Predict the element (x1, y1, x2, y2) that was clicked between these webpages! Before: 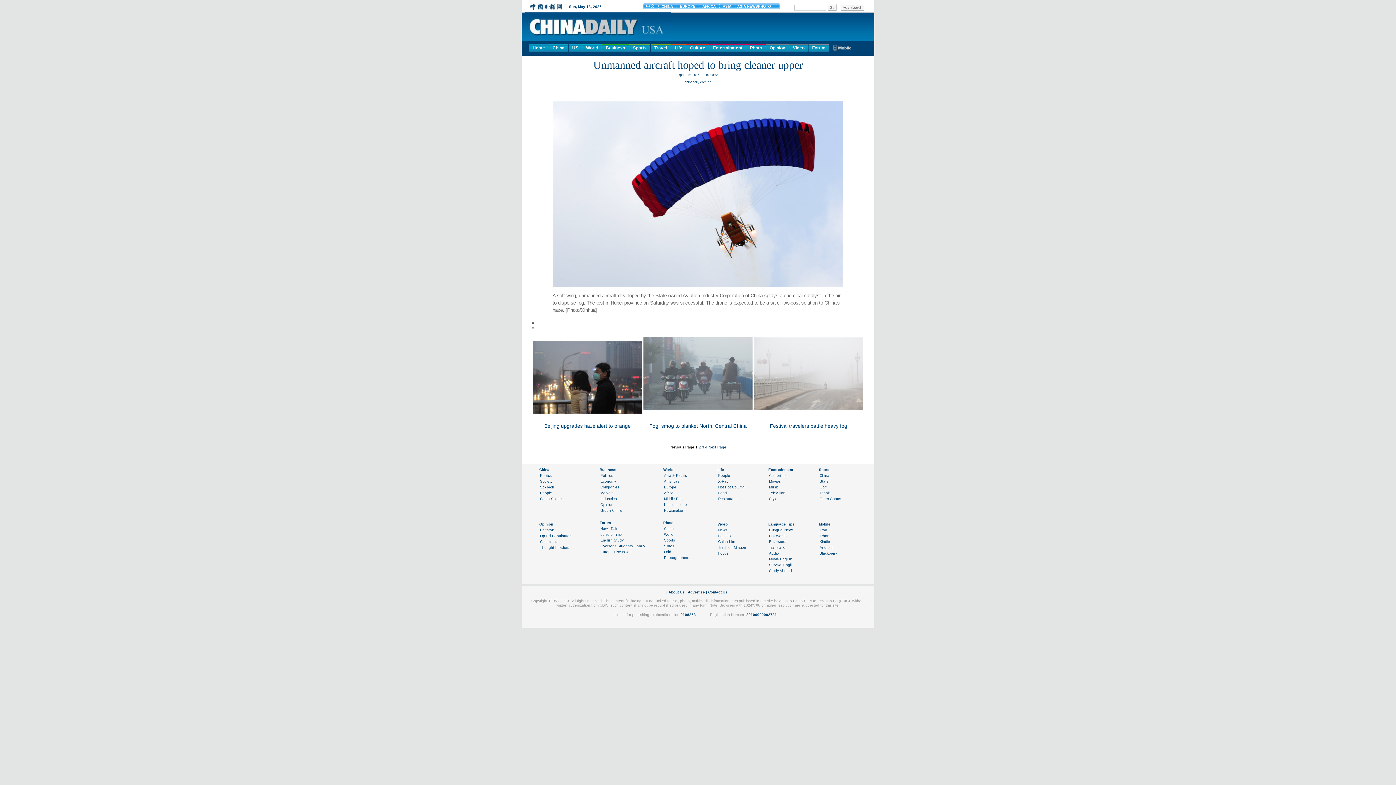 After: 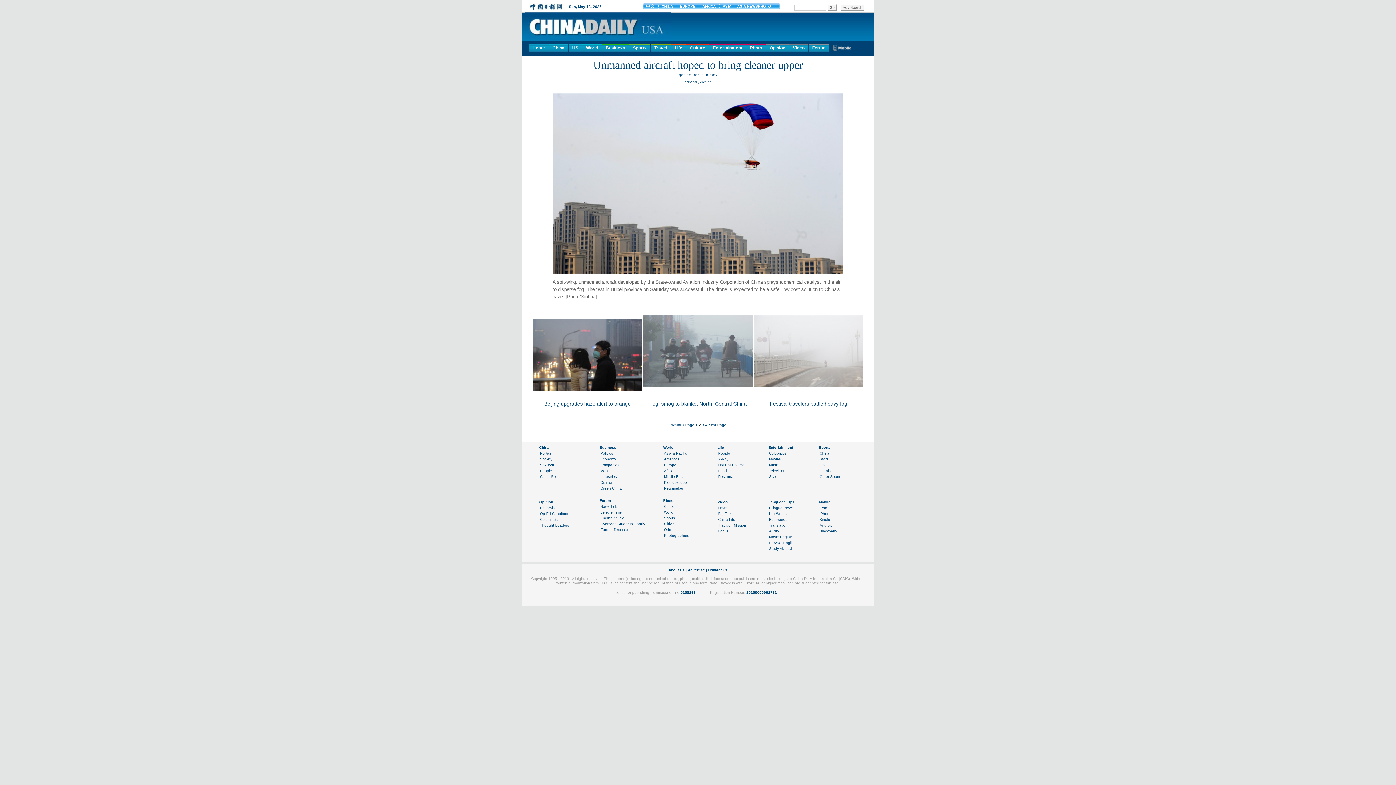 Action: label: 2 bbox: (698, 445, 701, 449)